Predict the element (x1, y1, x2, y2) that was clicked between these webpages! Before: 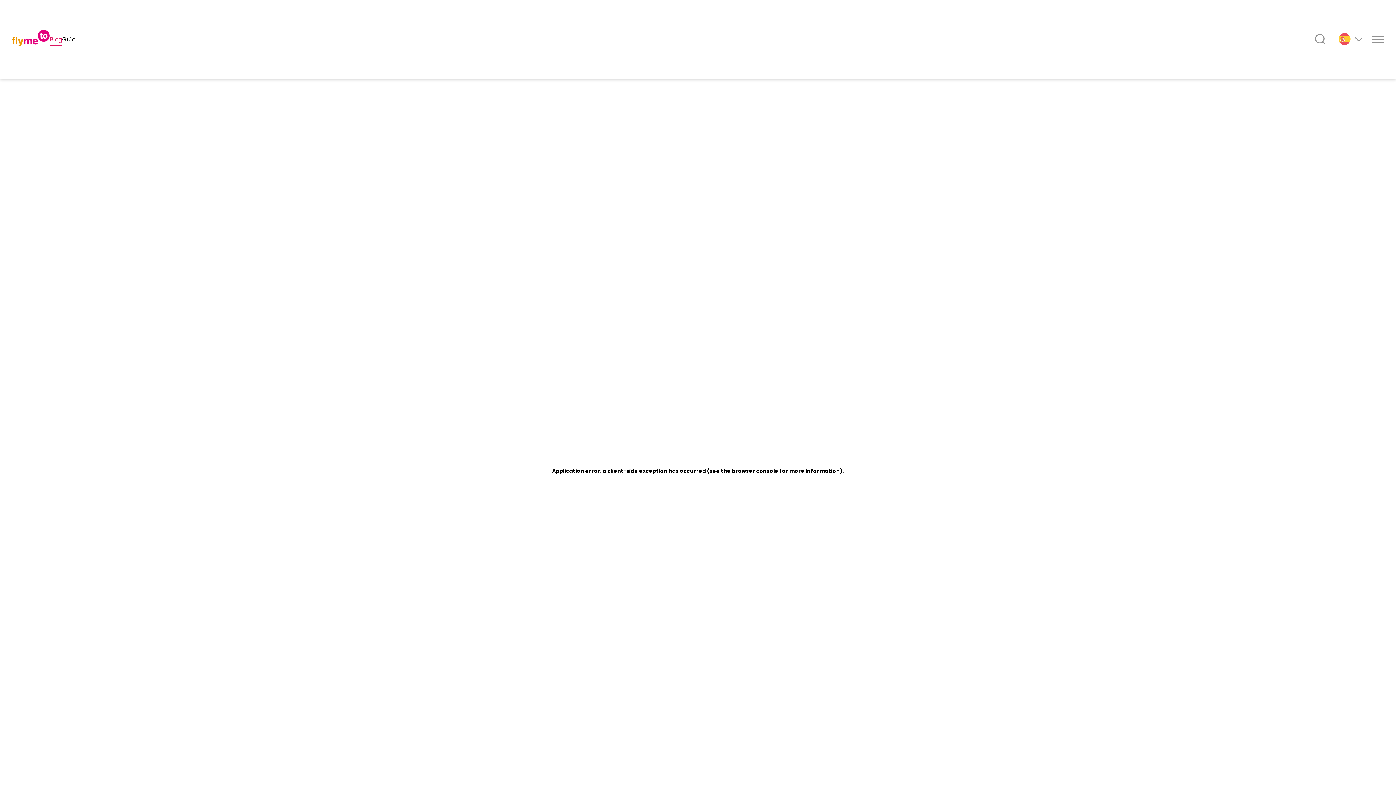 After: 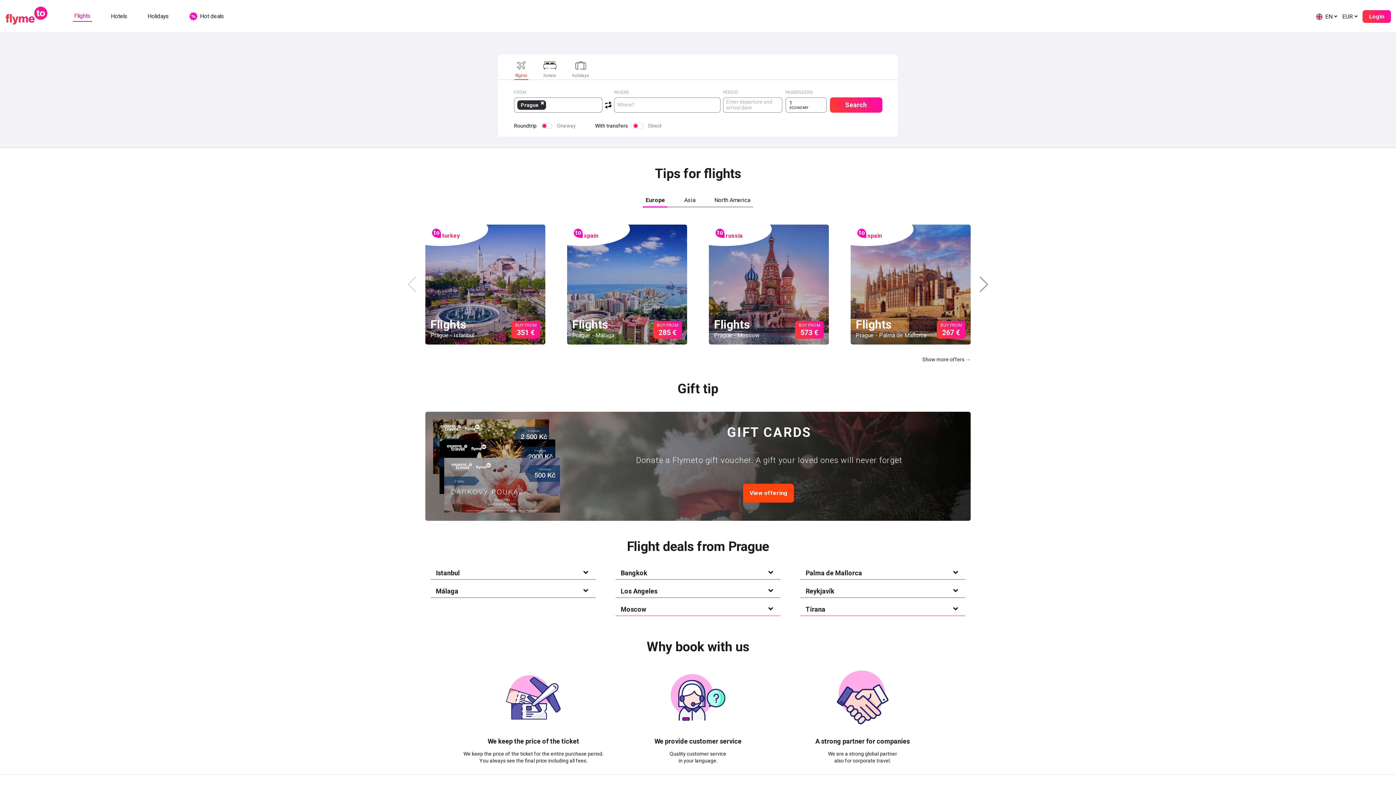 Action: bbox: (11, 40, 49, 48)